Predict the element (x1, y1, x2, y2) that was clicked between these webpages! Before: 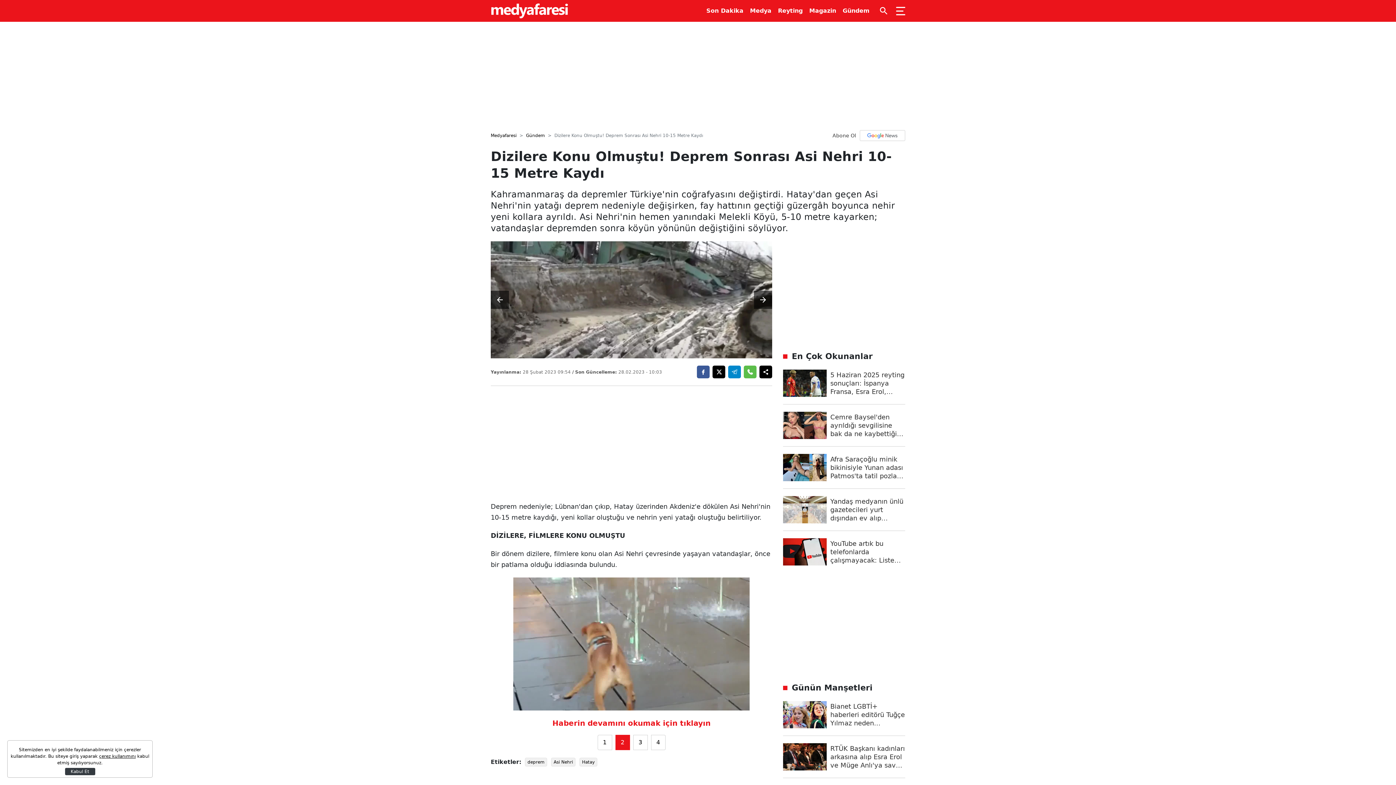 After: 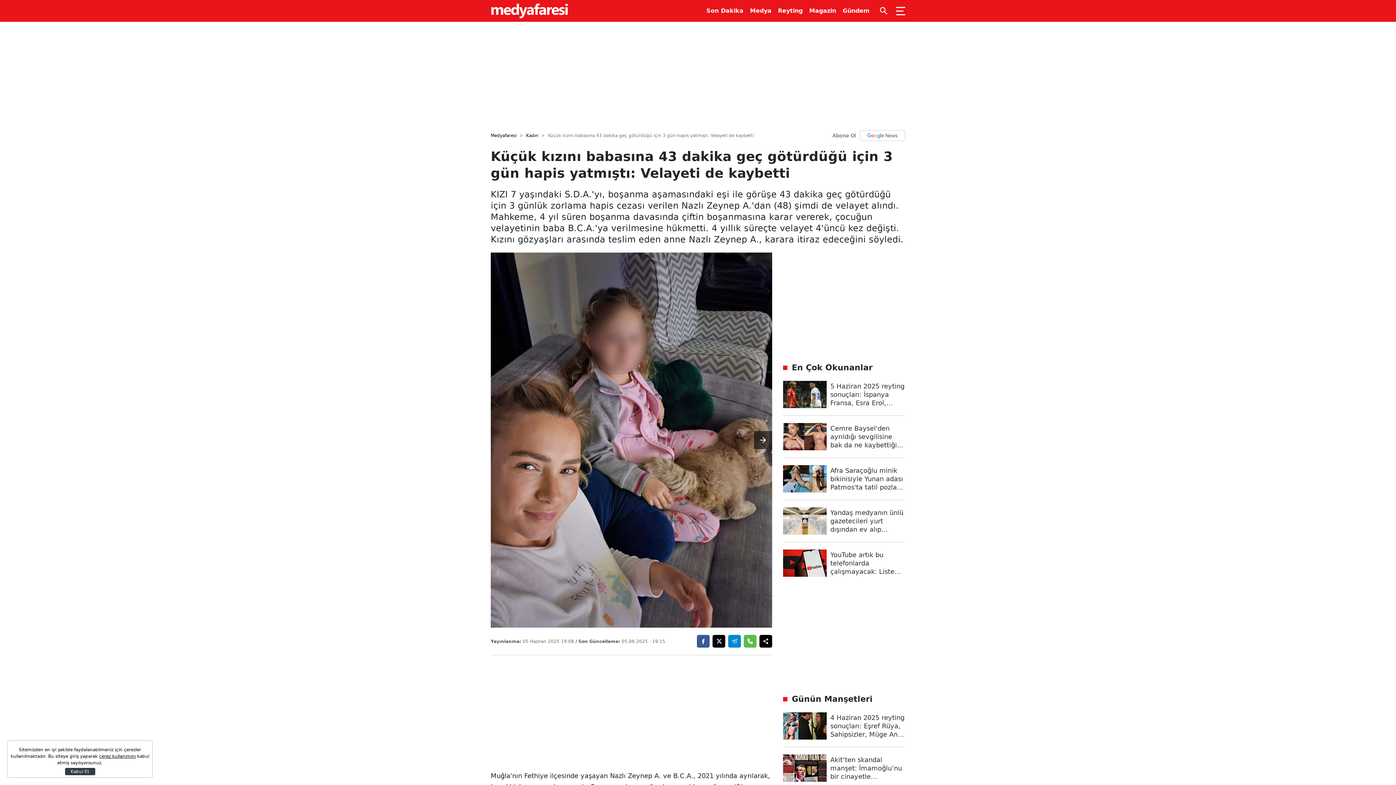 Action: bbox: (685, 564, 772, 645) label: Küçük kızını babasına 43 dakika geç götürdüğü için 3 gün hapis yatmıştı: Velayeti de kaybetti